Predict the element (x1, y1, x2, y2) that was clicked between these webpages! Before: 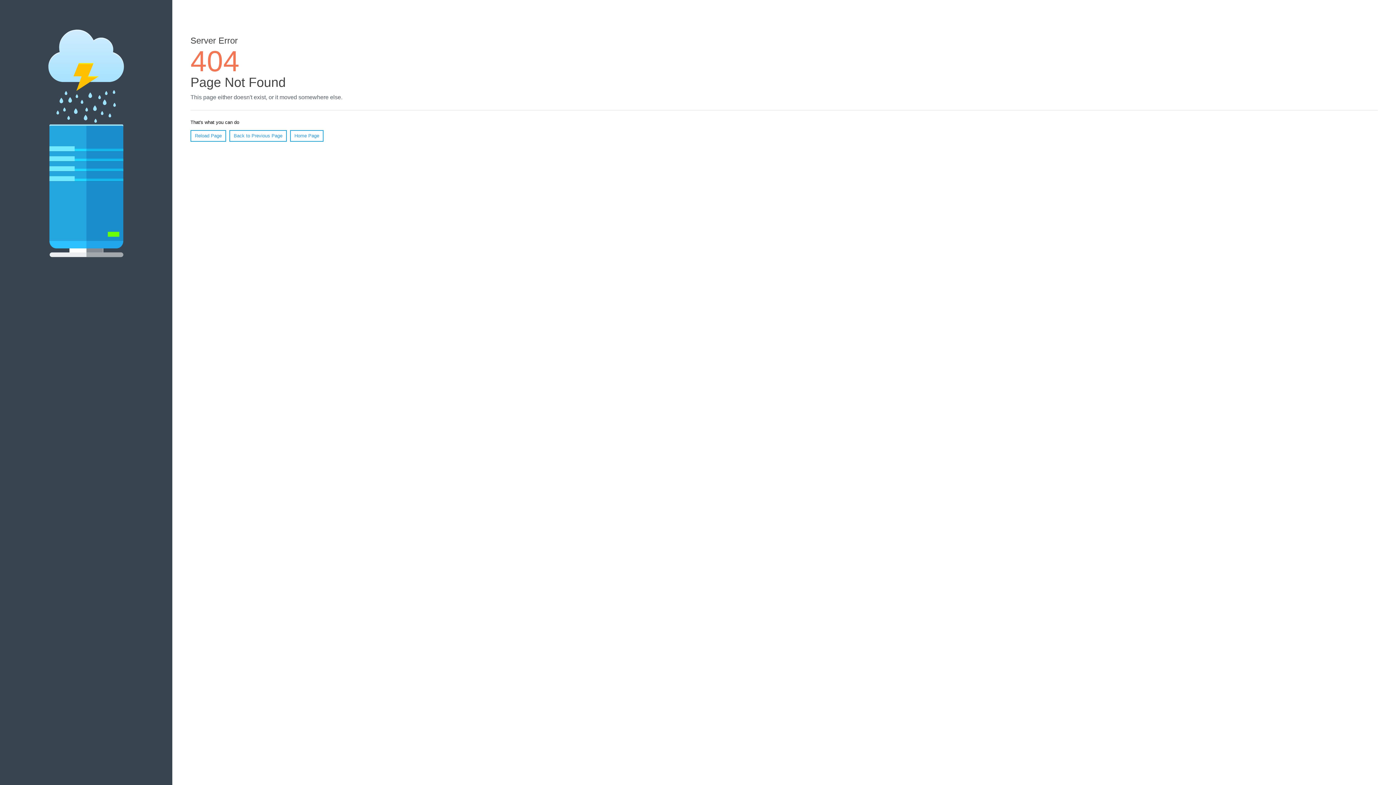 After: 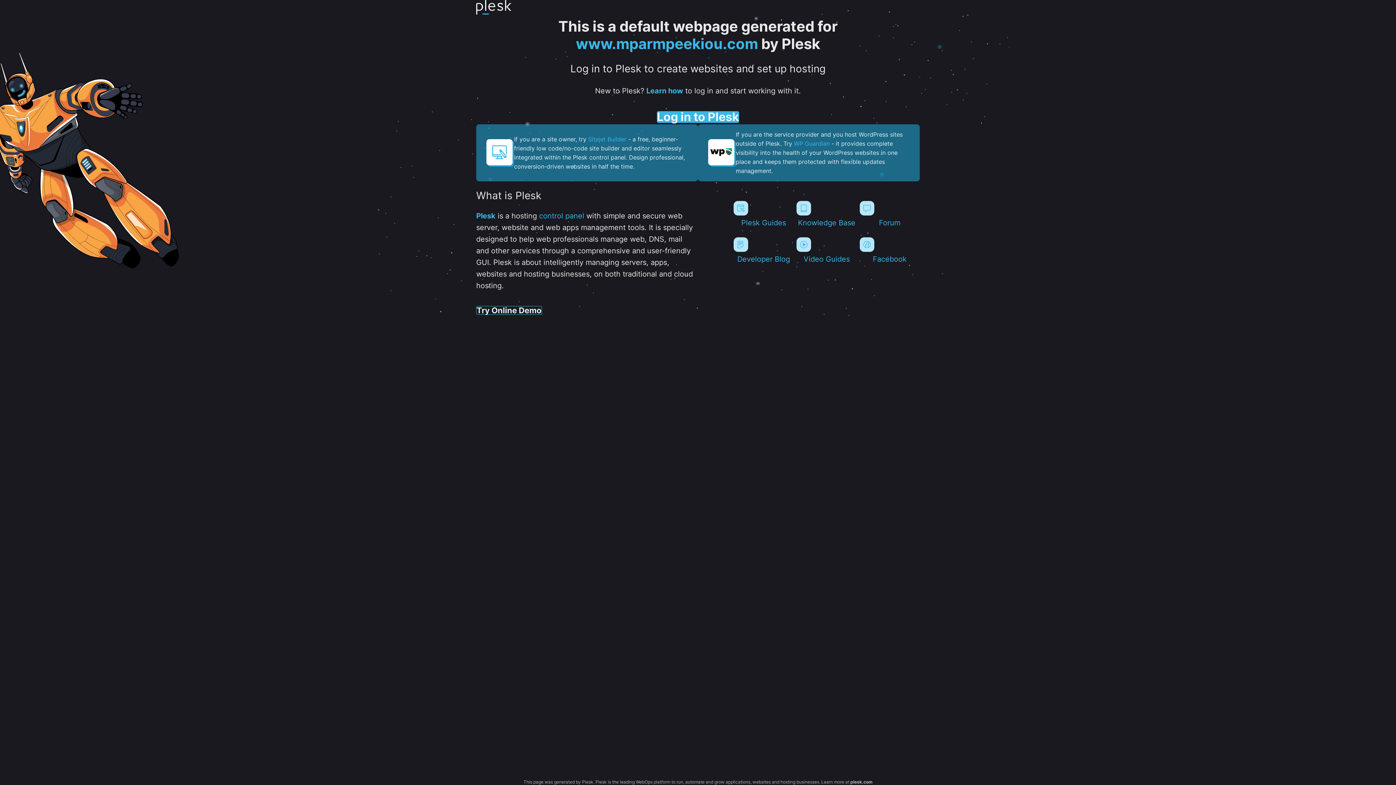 Action: label: Home Page bbox: (290, 130, 323, 141)